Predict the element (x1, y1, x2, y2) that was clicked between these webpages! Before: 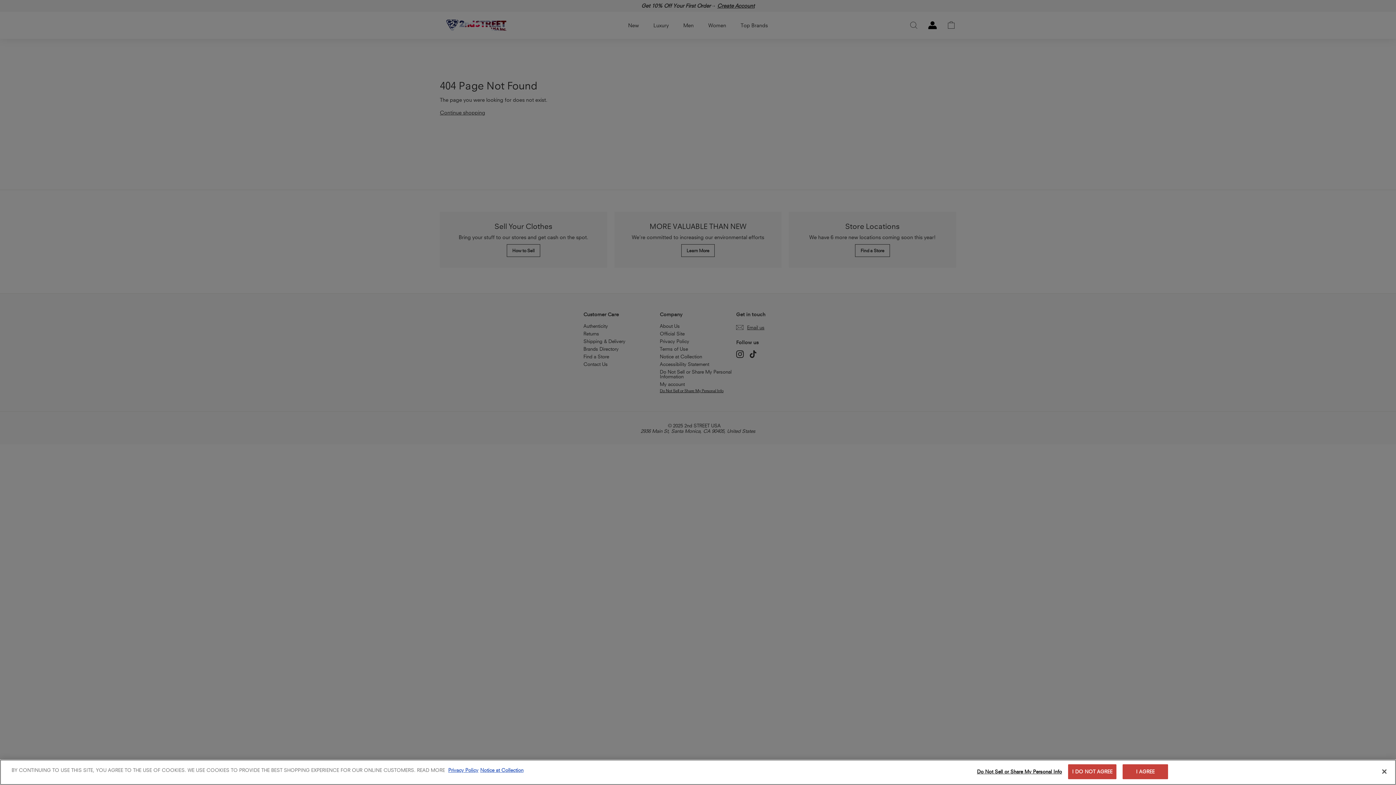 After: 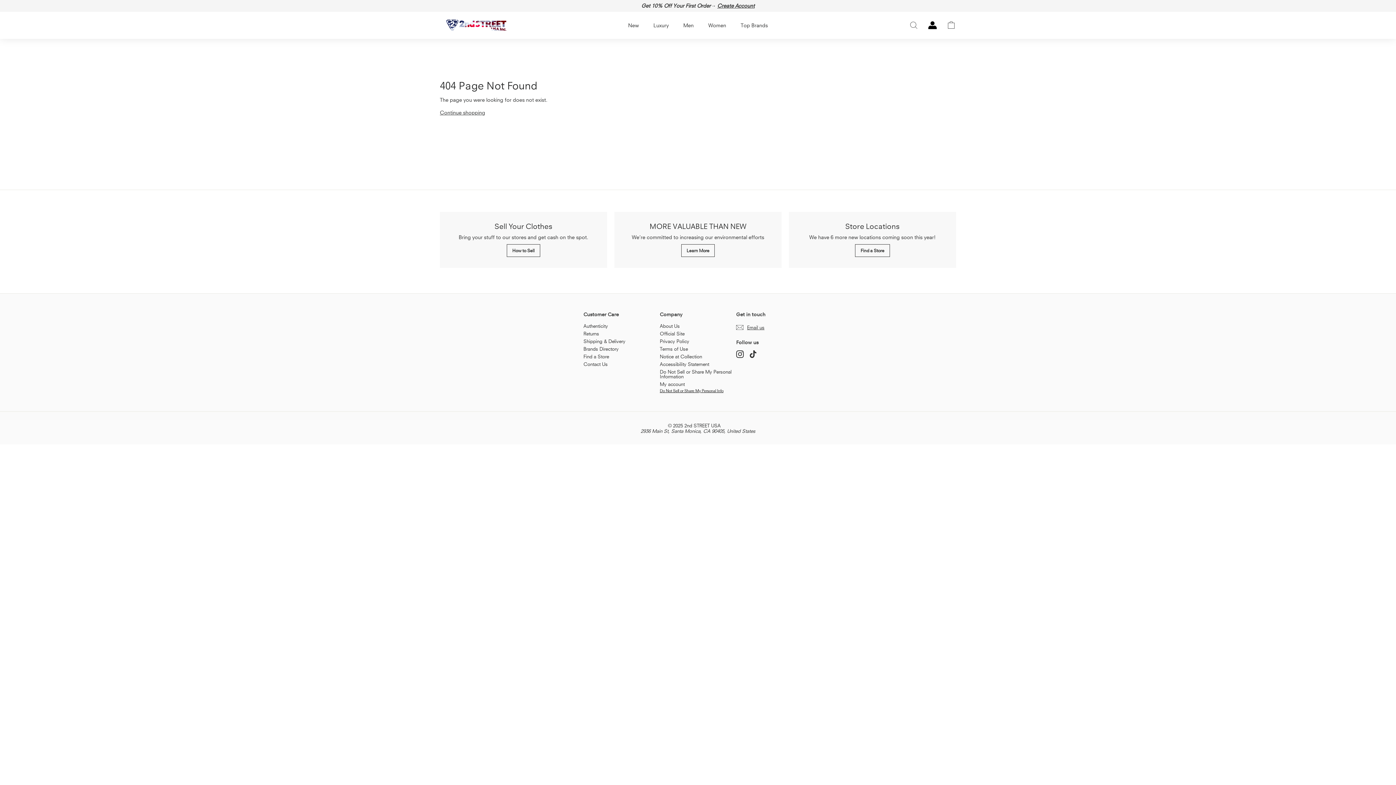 Action: label: I DO NOT AGREE bbox: (1068, 764, 1116, 779)